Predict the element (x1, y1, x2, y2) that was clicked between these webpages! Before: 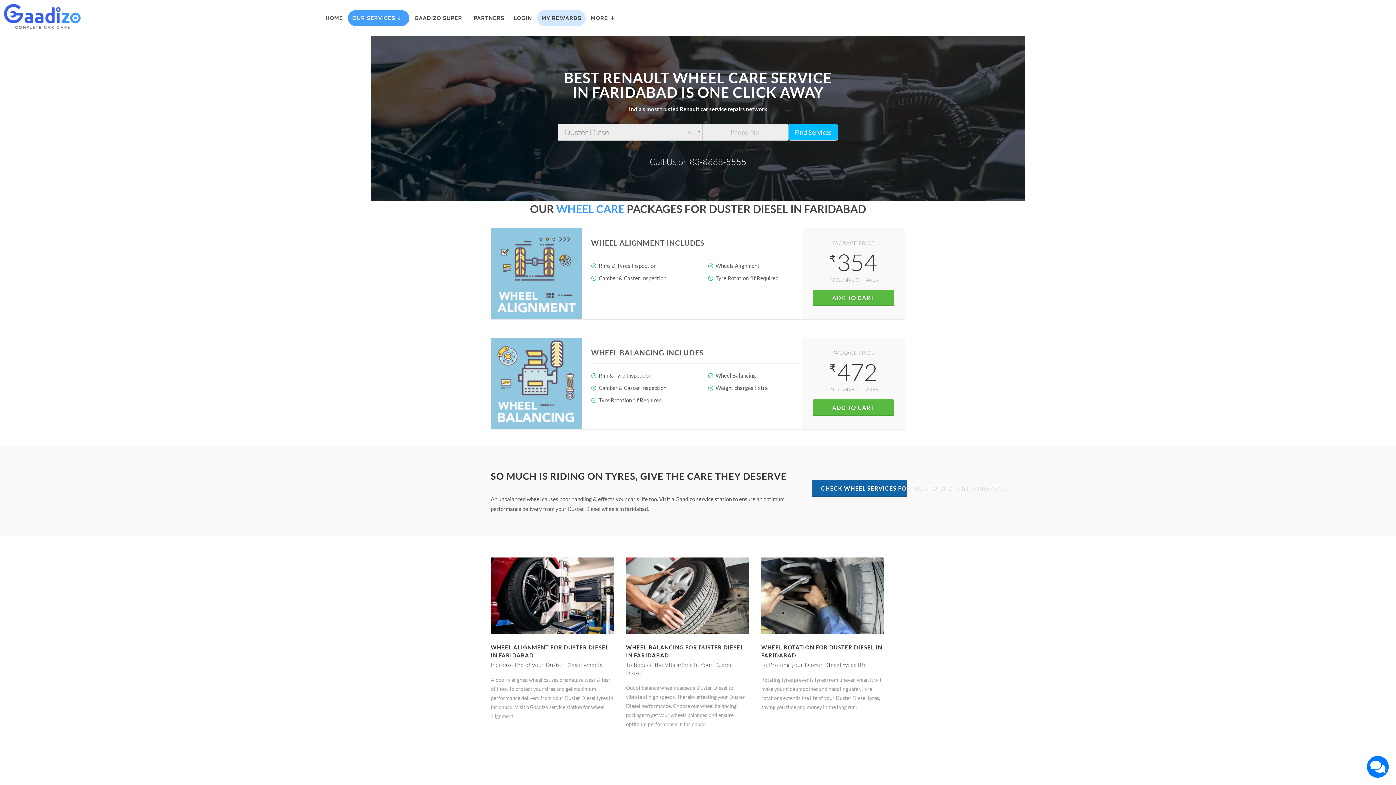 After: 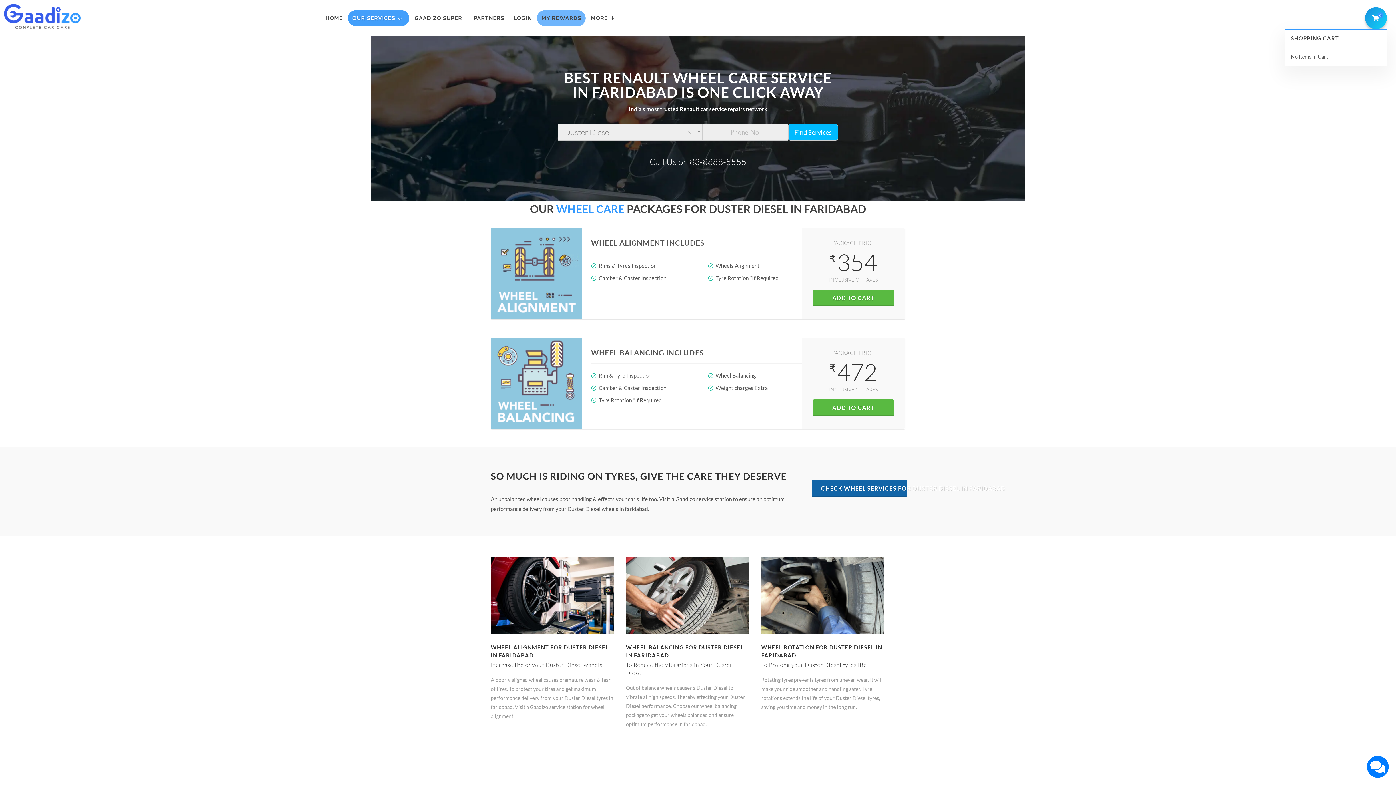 Action: bbox: (1372, 14, 1377, 19) label: 0